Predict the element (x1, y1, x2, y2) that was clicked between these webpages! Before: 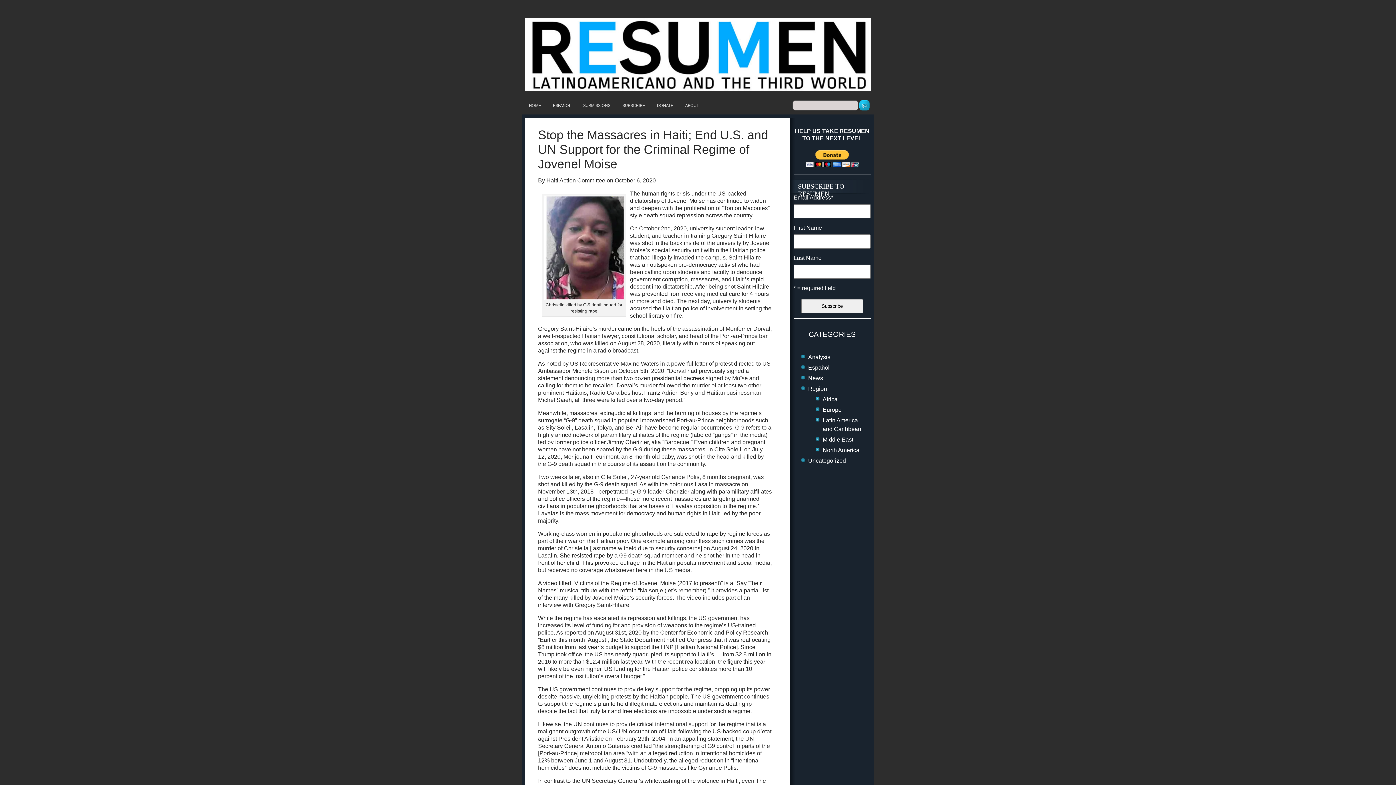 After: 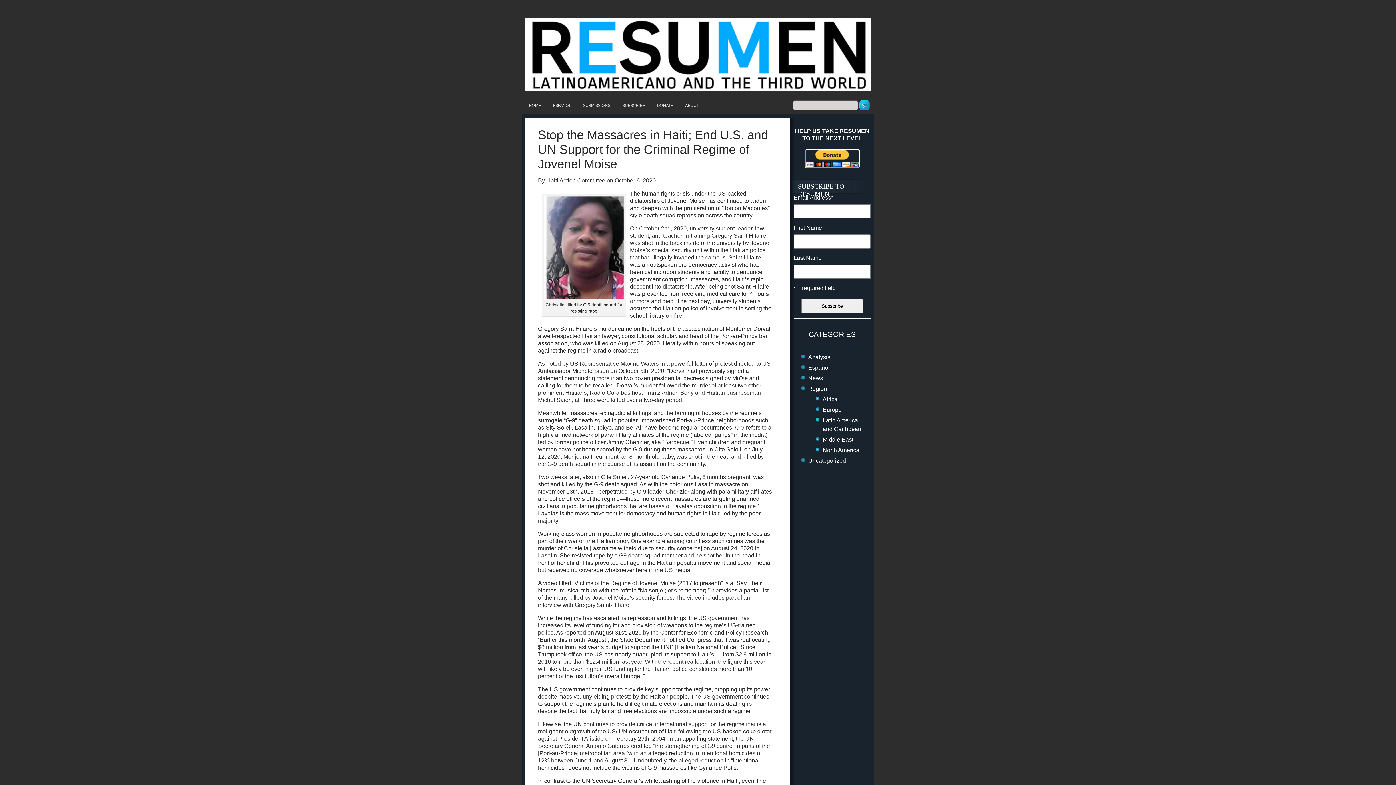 Action: bbox: (805, 162, 859, 168)